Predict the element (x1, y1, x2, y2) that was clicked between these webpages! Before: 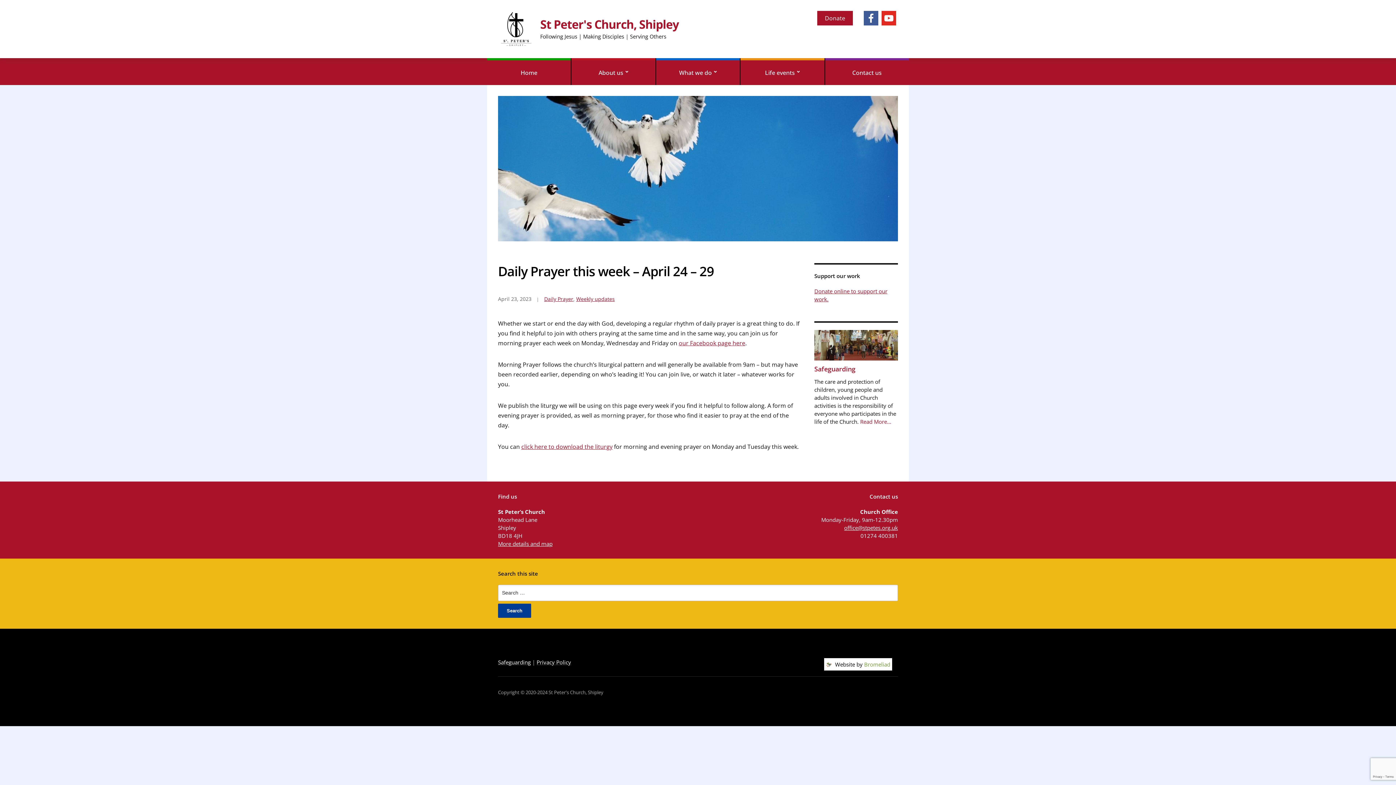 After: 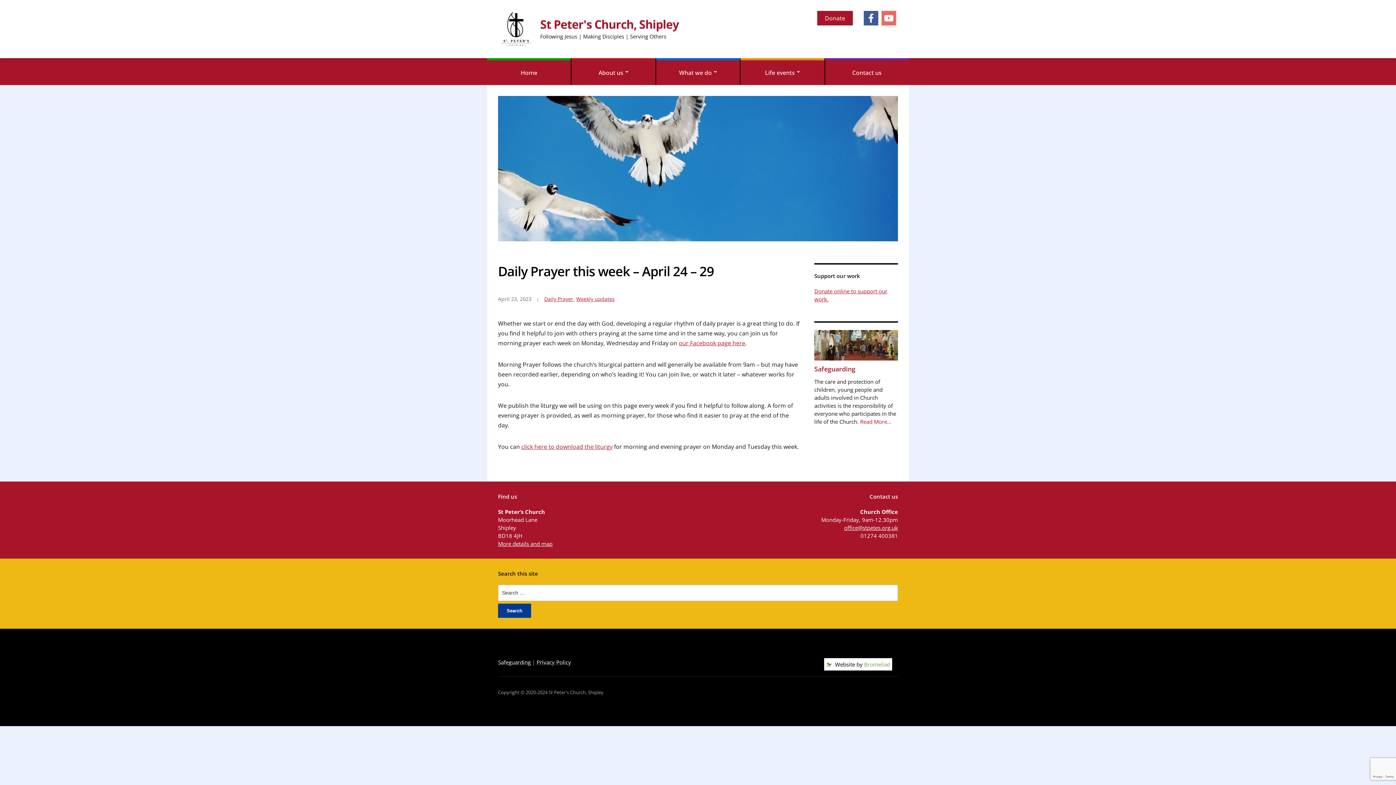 Action: bbox: (881, 10, 896, 25) label: youtube